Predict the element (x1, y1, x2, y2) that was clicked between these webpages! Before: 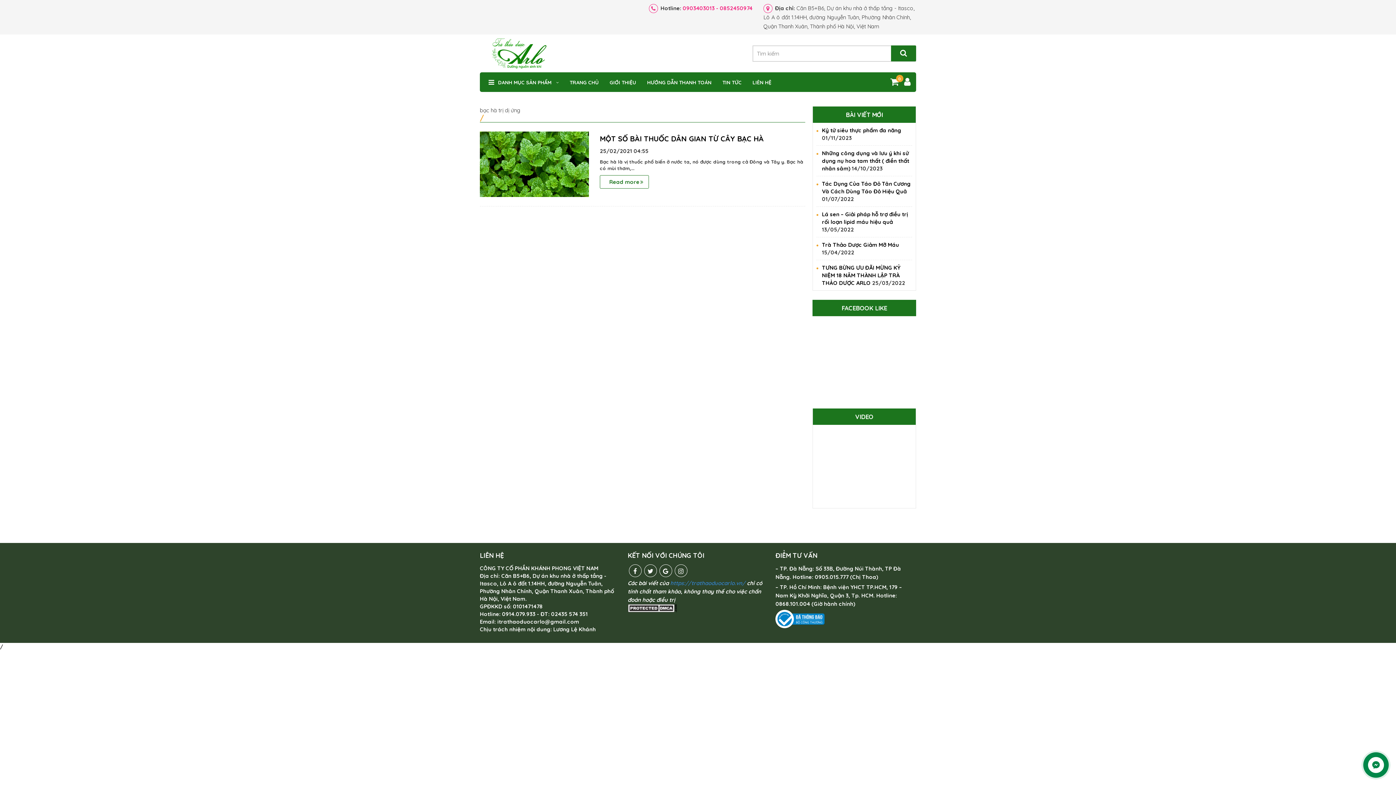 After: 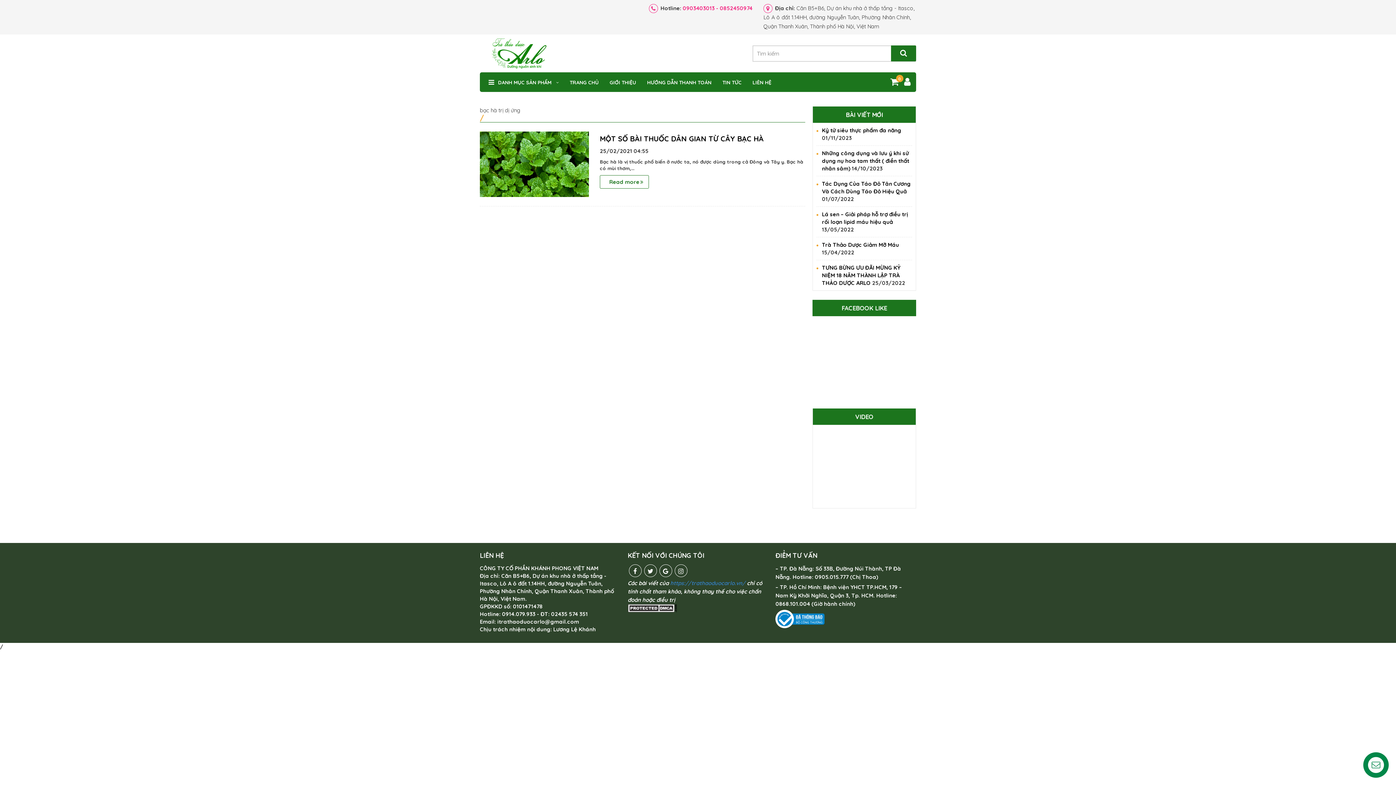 Action: label: 0903403013 - 0852450974 bbox: (682, 4, 752, 11)